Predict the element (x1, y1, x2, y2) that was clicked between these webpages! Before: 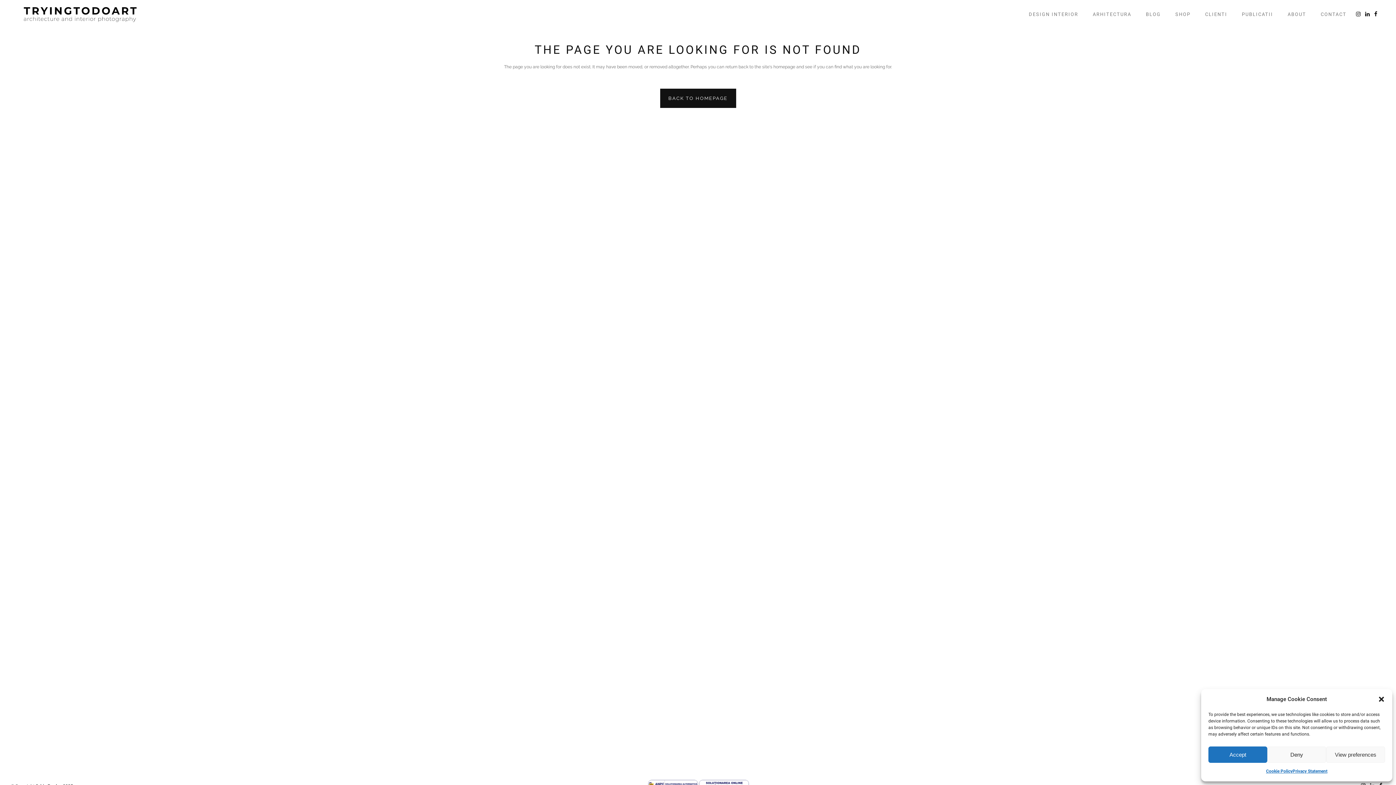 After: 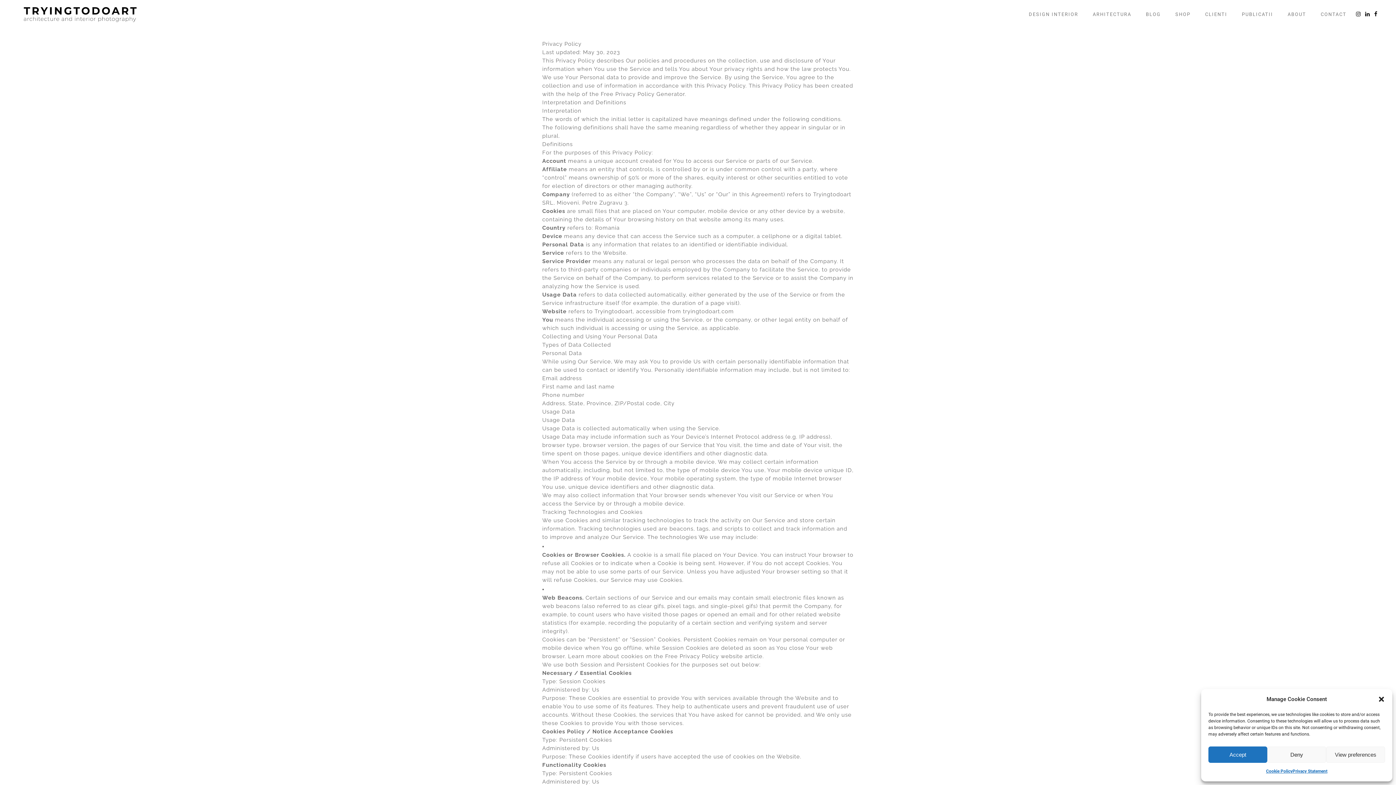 Action: bbox: (1292, 766, 1327, 776) label: Privacy Statement